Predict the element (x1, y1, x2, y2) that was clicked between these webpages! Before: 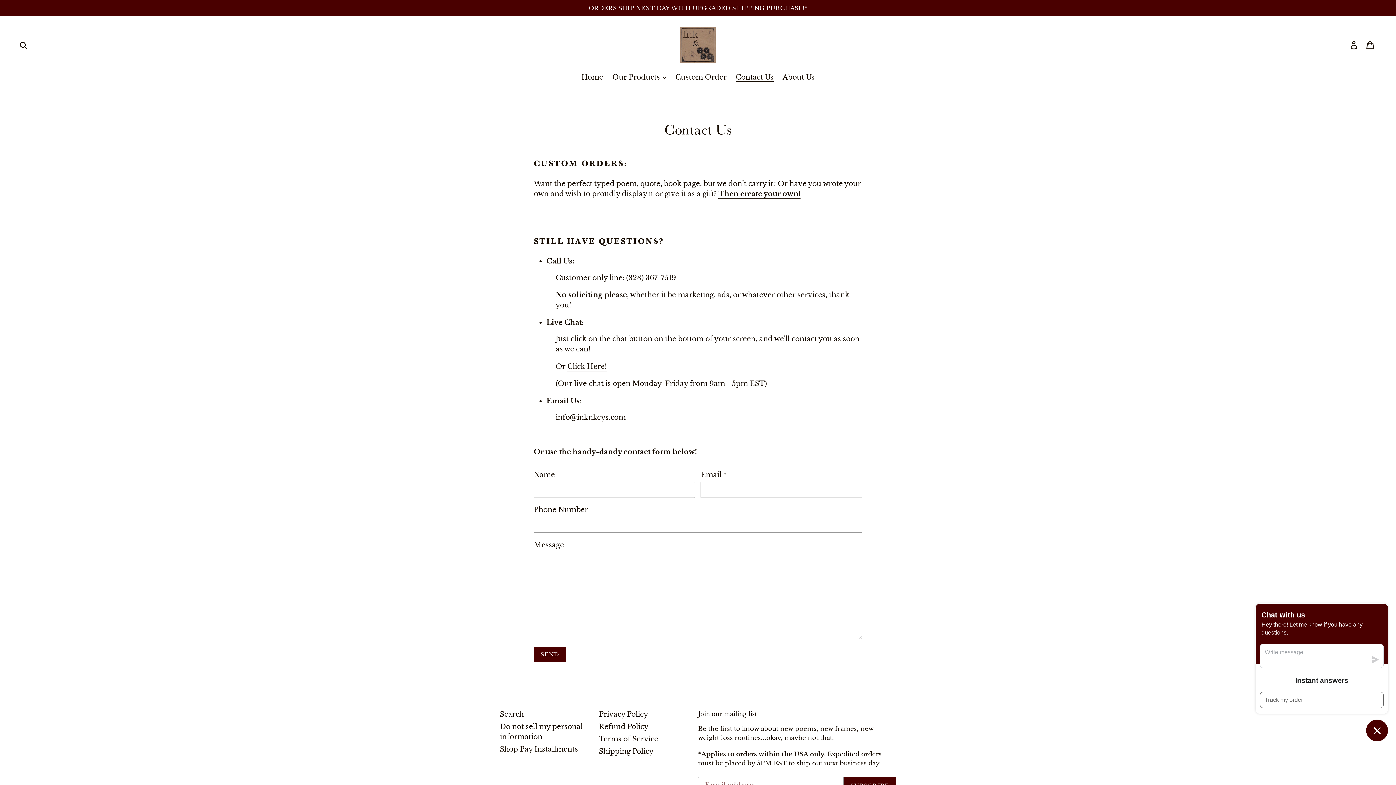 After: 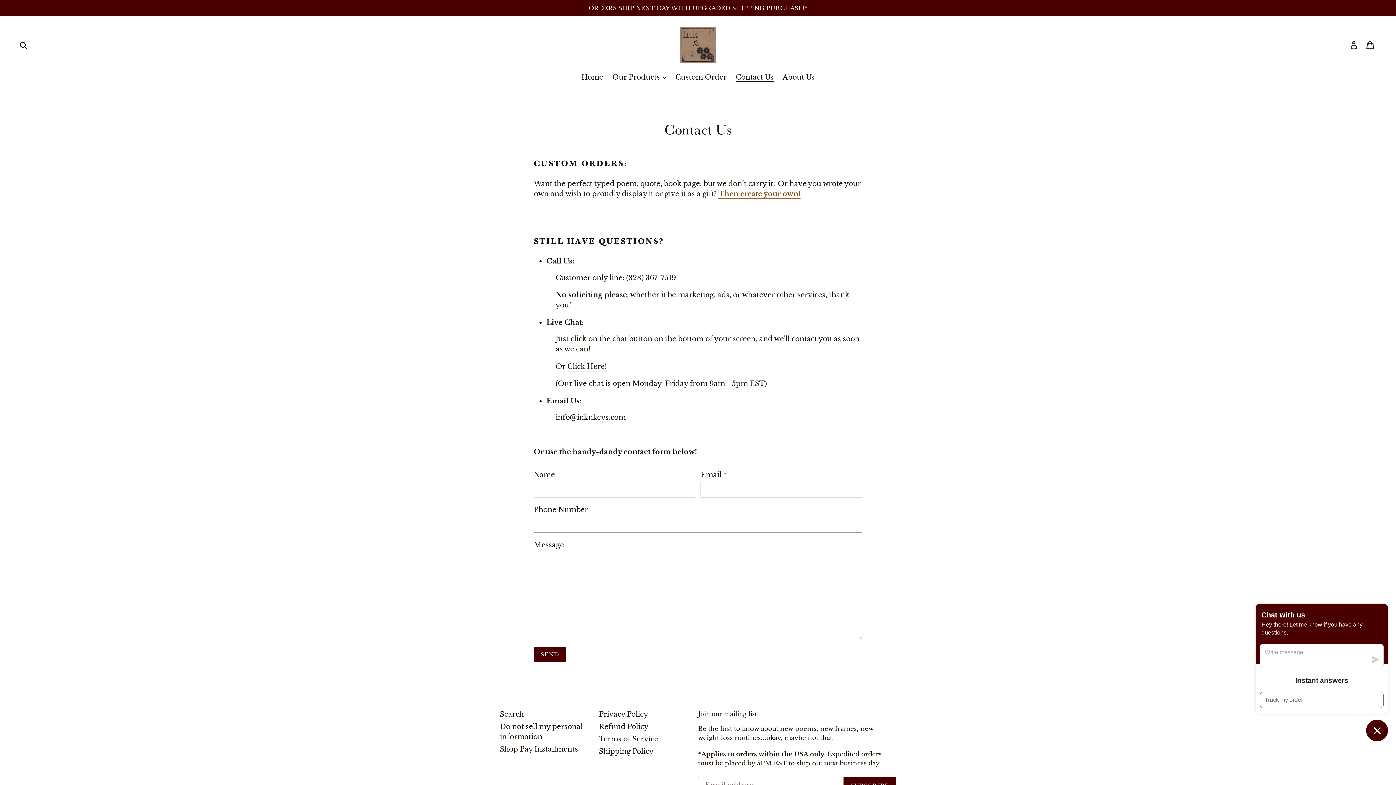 Action: bbox: (718, 189, 800, 198) label: Then create your own!